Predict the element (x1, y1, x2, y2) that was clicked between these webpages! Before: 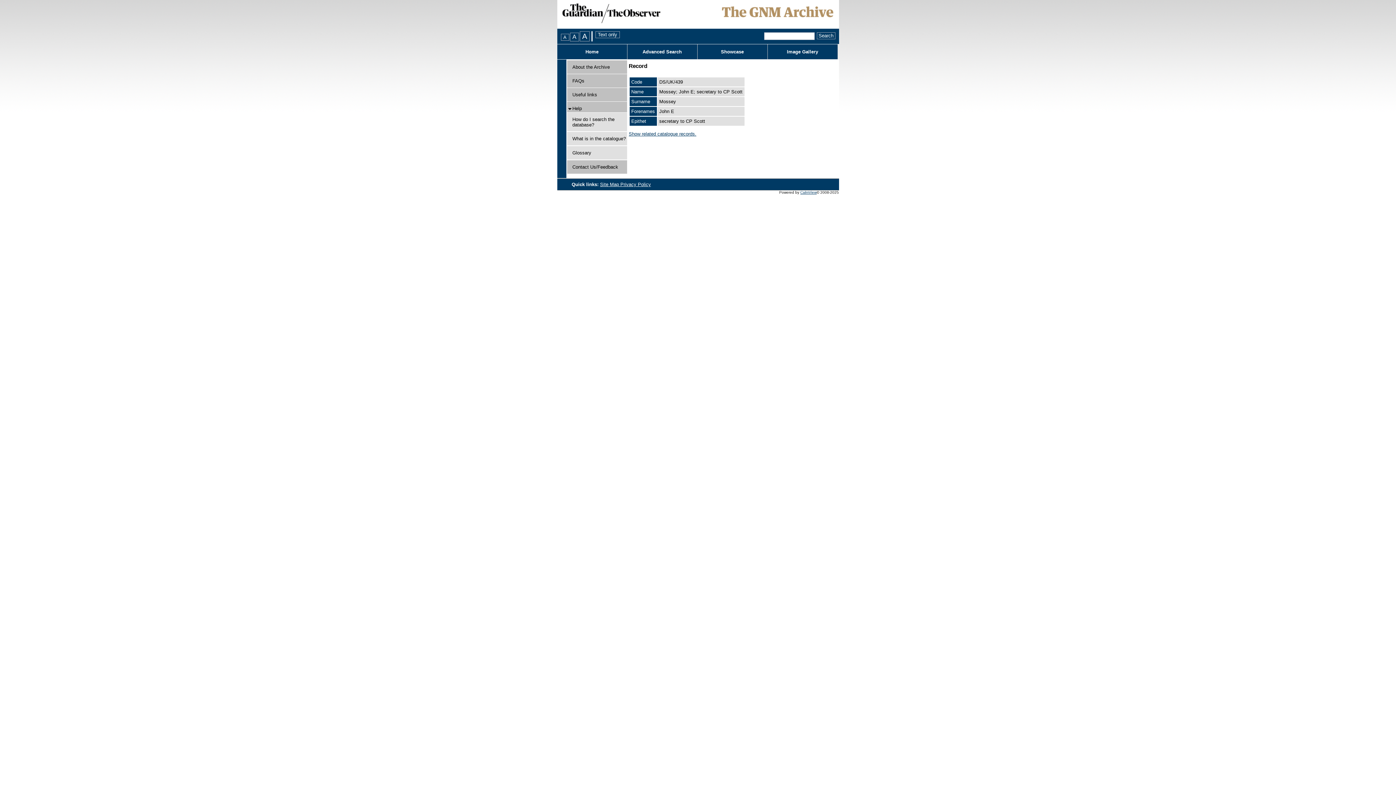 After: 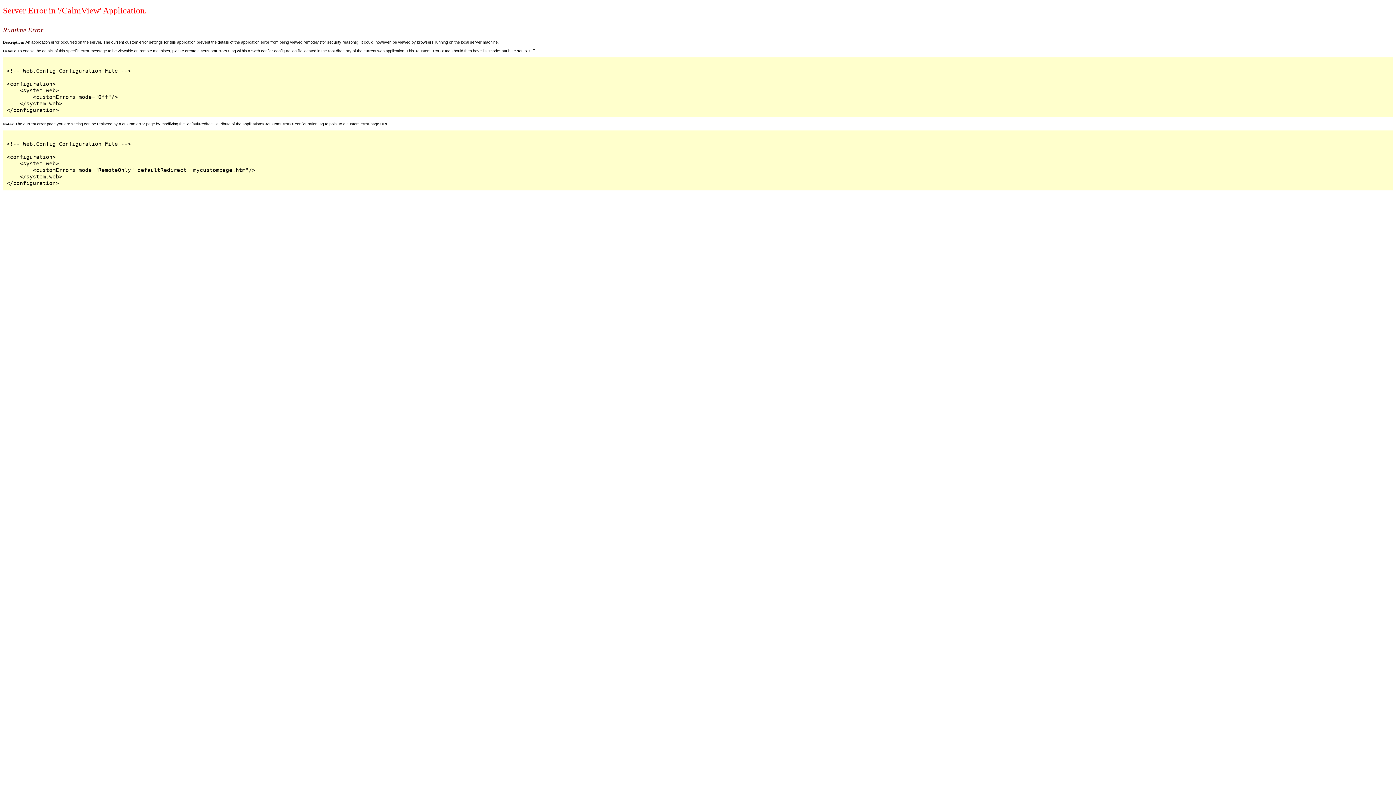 Action: bbox: (620, 181, 651, 187) label: Privacy Policy